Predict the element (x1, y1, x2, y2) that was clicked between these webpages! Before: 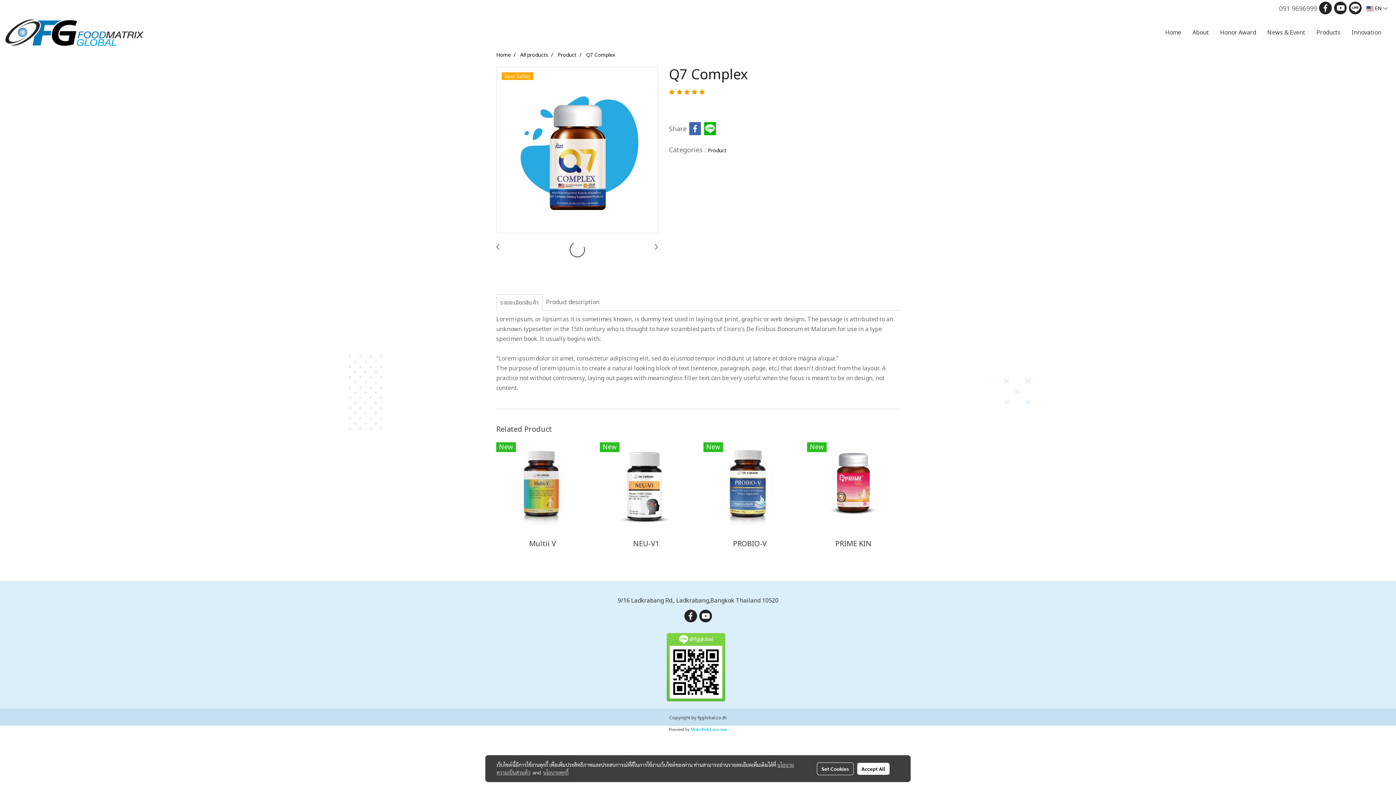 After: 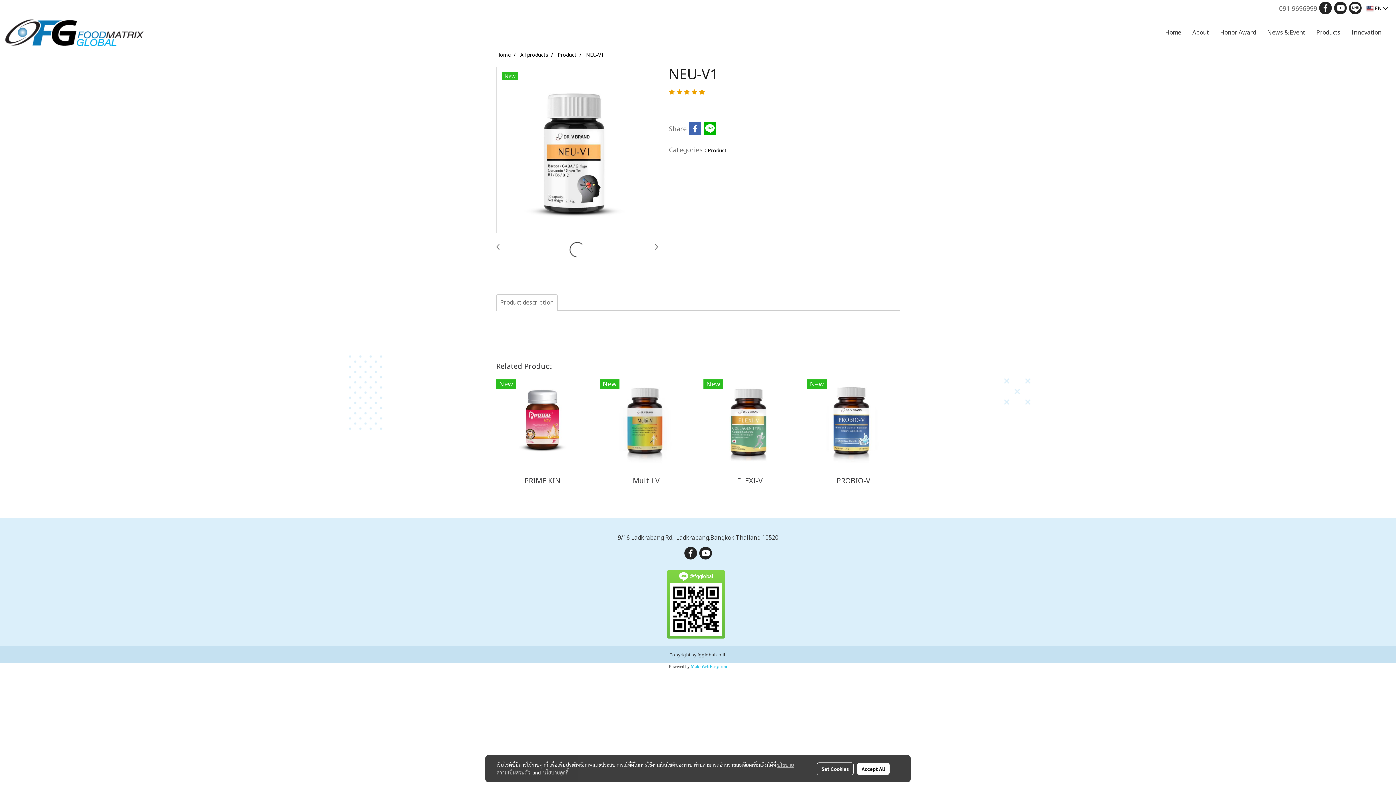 Action: bbox: (600, 480, 692, 487)